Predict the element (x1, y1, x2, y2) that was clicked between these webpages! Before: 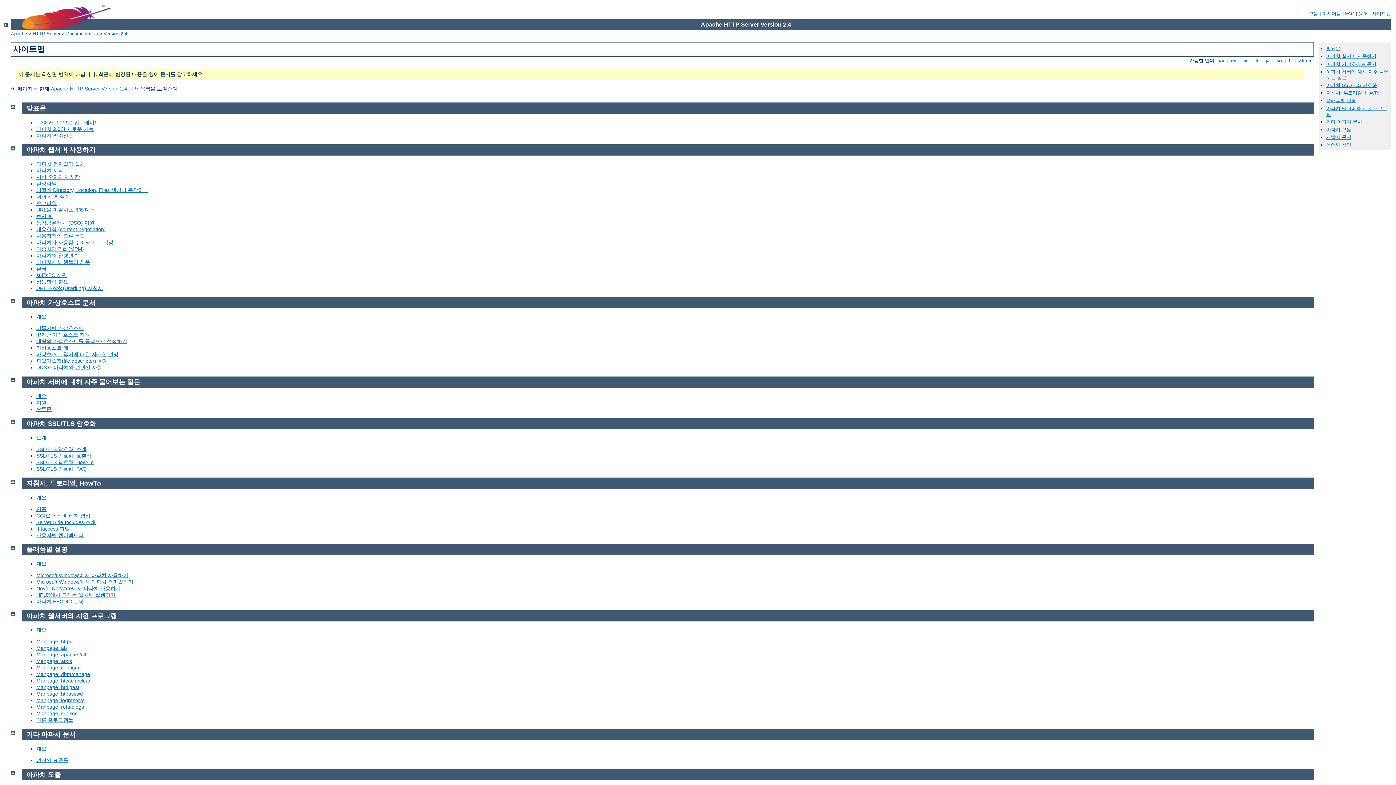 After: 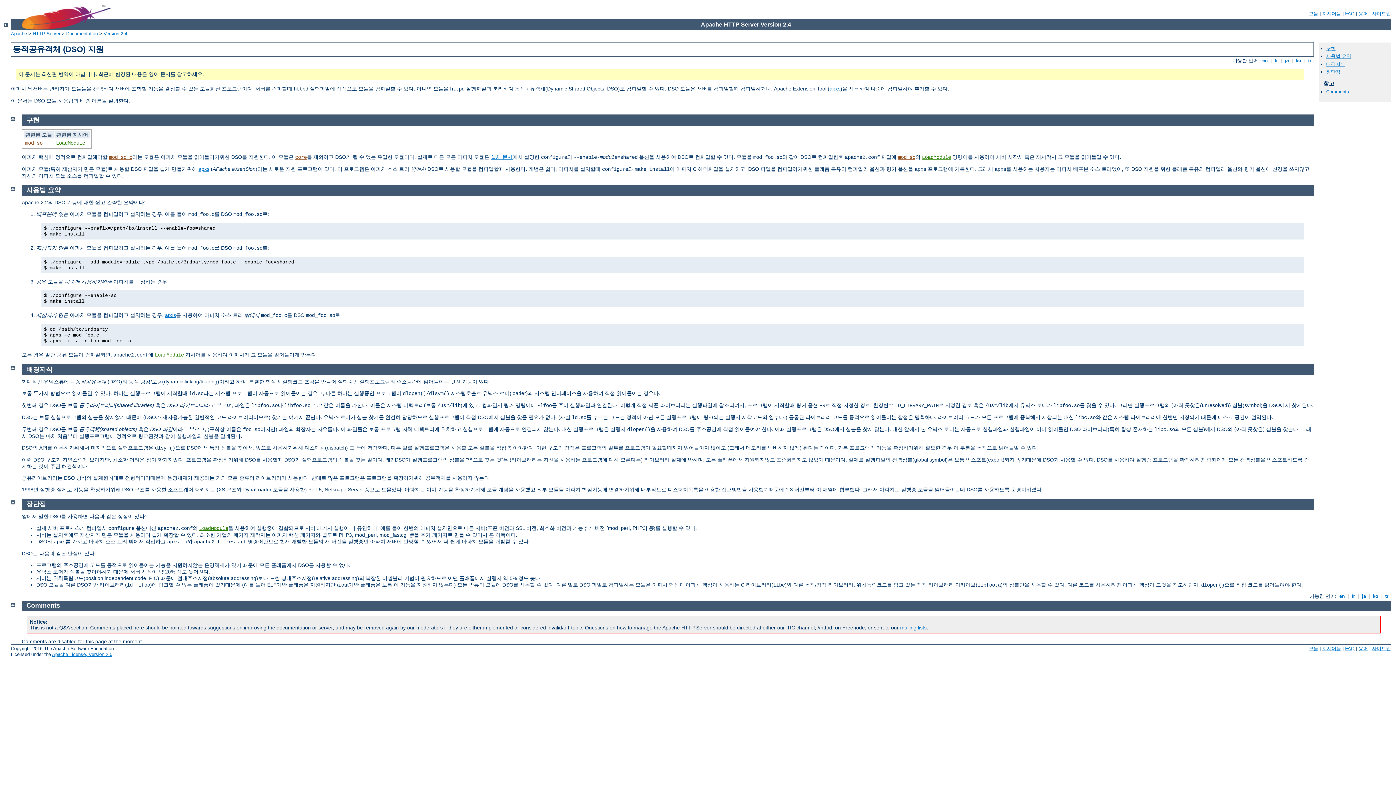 Action: bbox: (36, 220, 94, 225) label: 동적공유객체 (DSO) 지원